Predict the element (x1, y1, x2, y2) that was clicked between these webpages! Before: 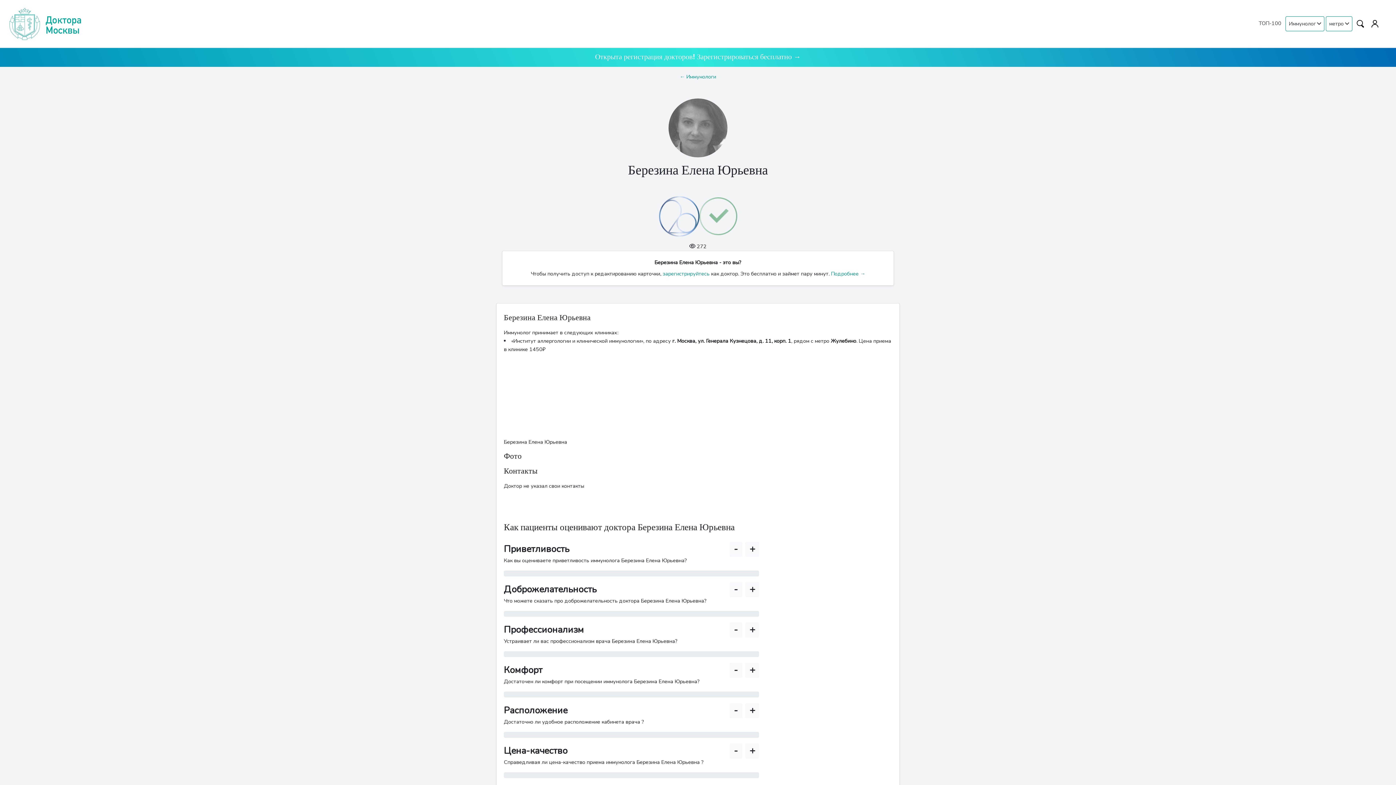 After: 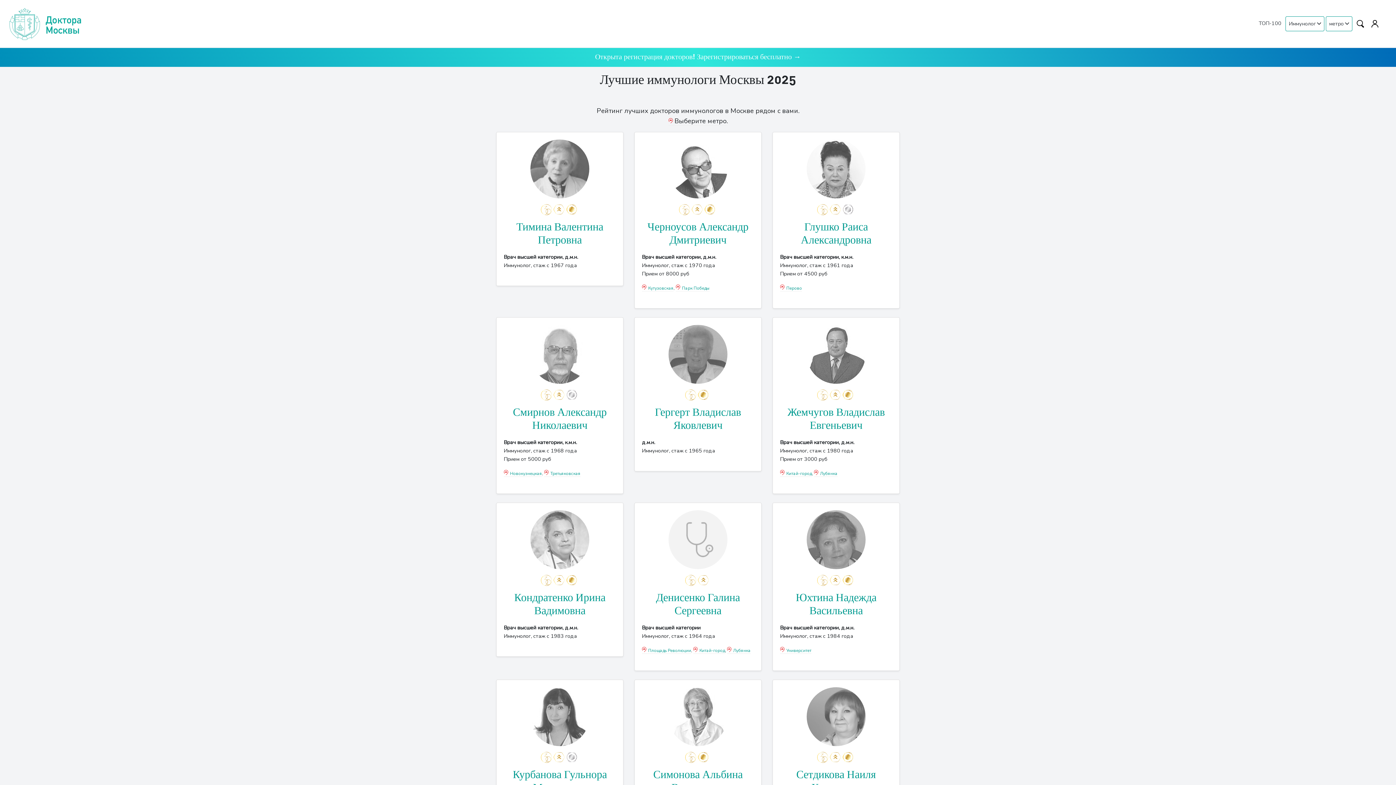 Action: bbox: (680, 72, 716, 80) label: ← Иммунологи